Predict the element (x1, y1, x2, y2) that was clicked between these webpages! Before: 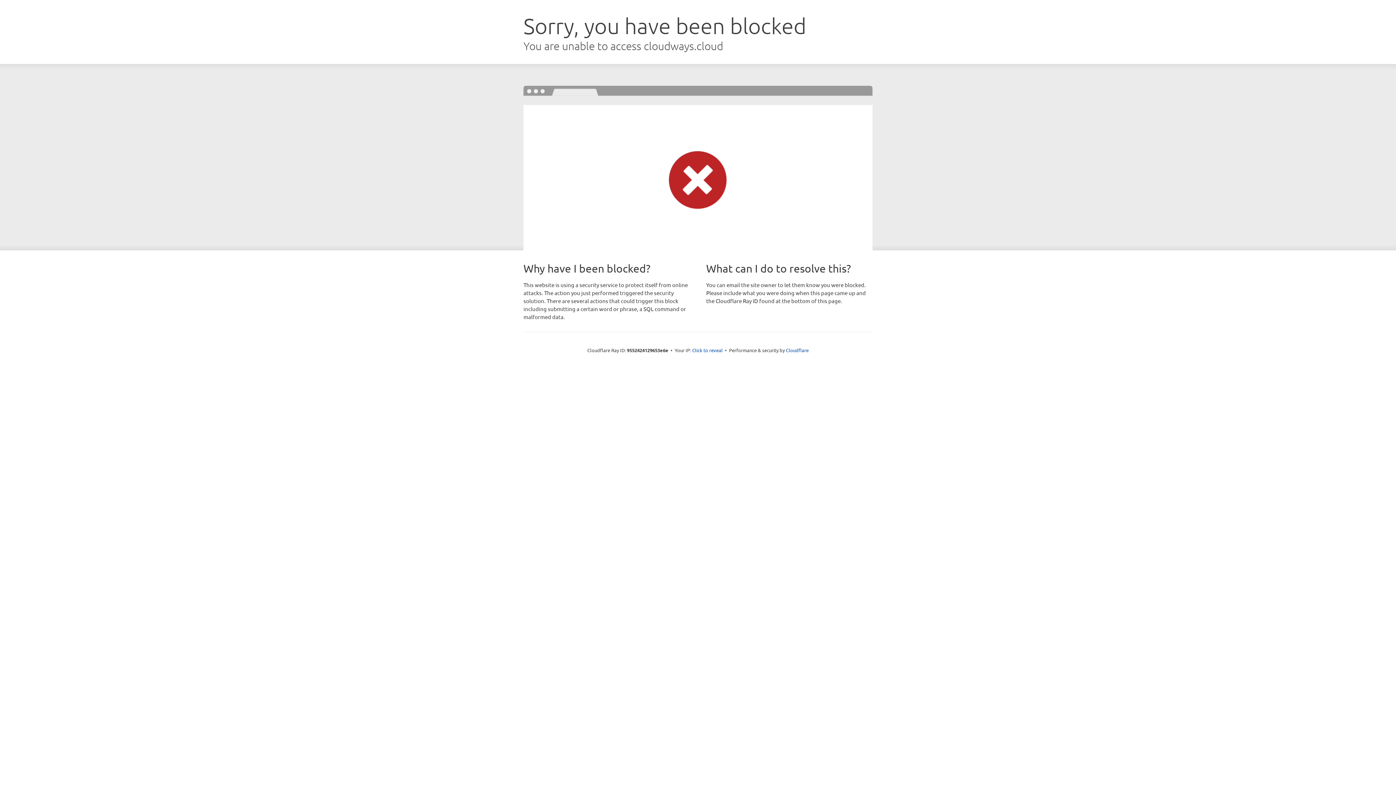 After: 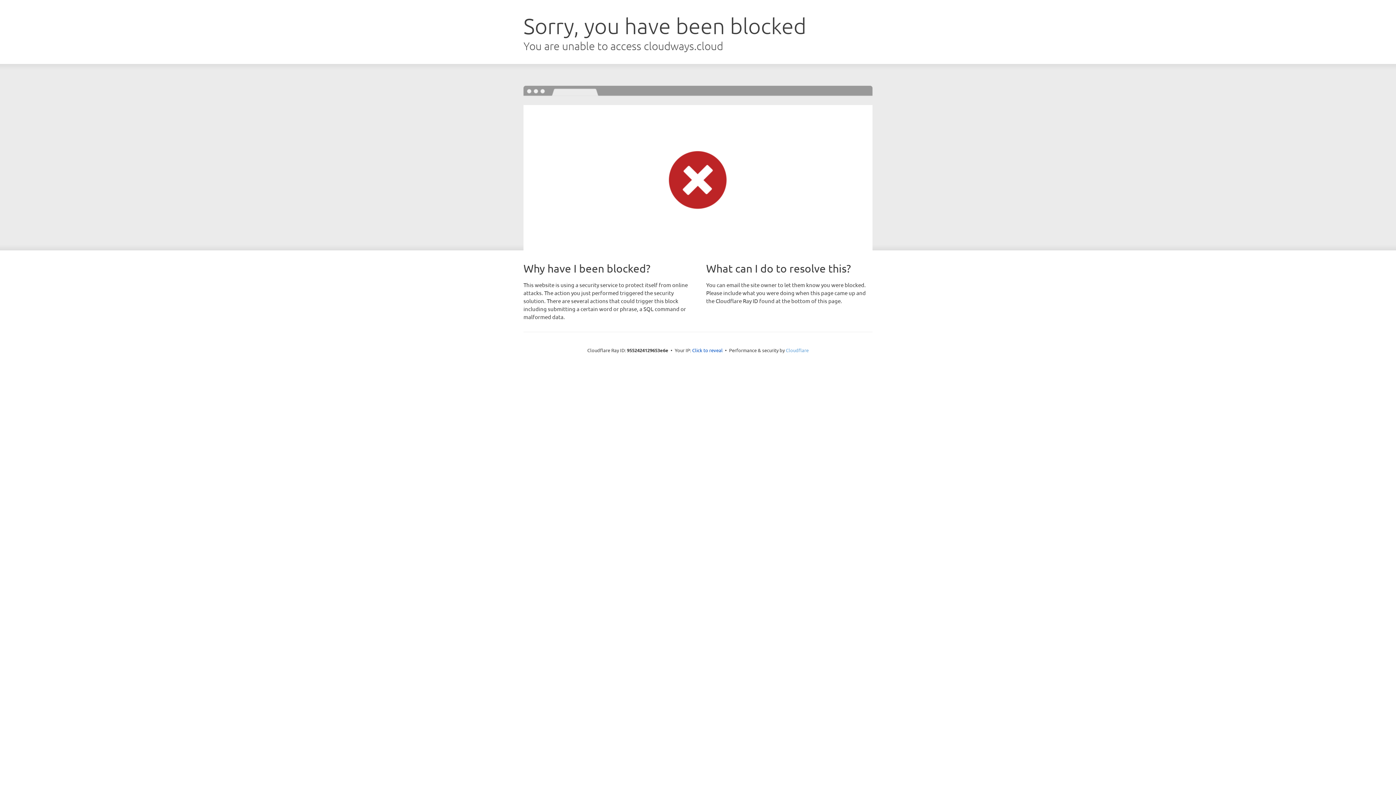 Action: bbox: (786, 347, 808, 353) label: Cloudflare